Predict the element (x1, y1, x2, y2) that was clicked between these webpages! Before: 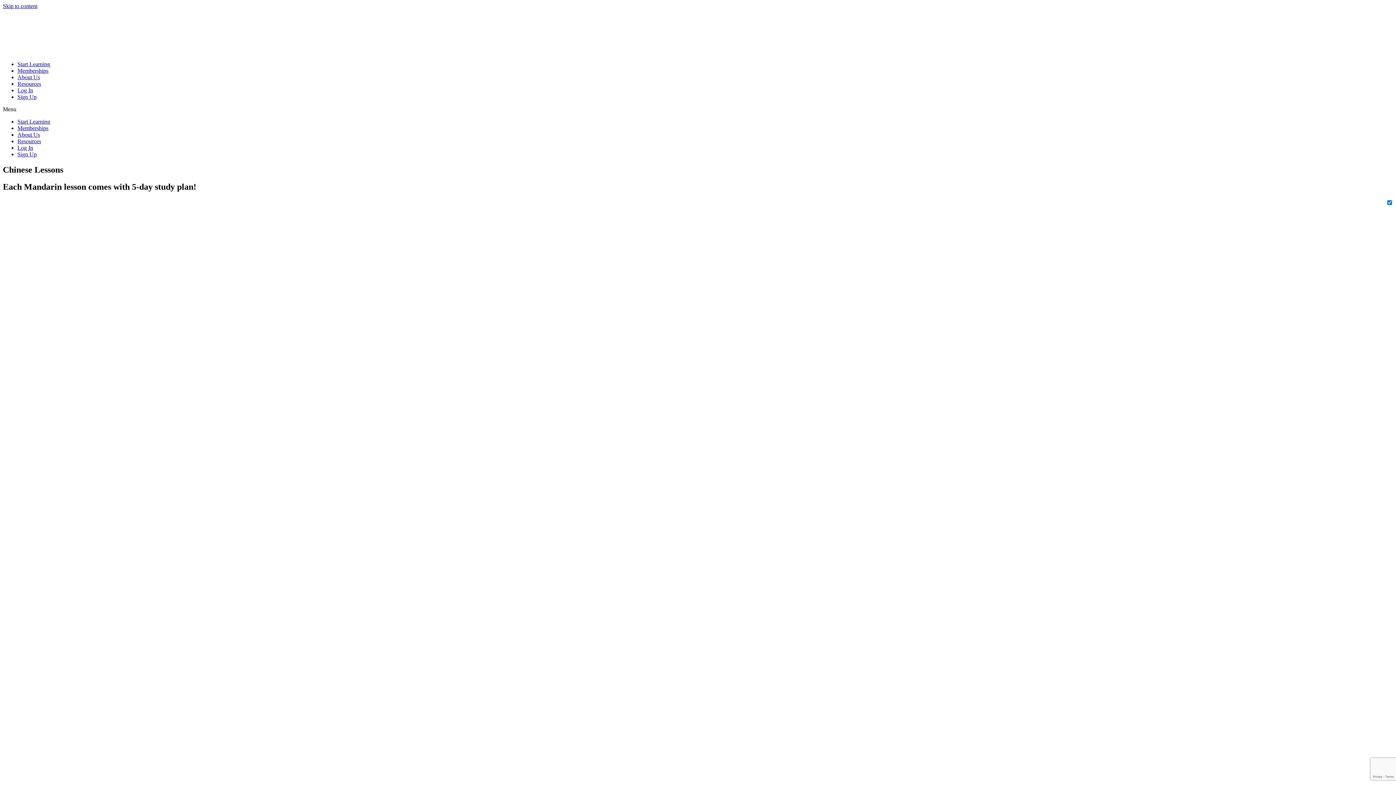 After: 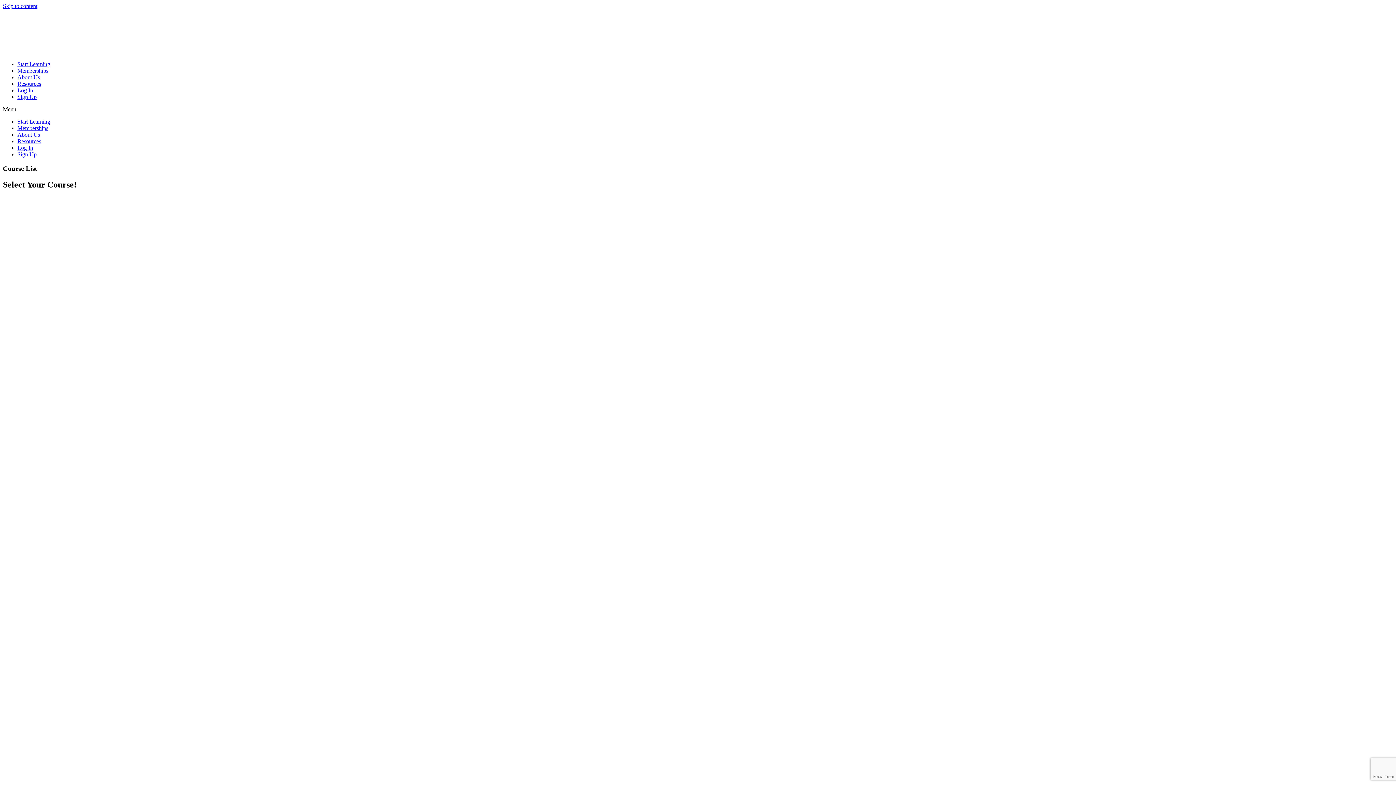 Action: label: Start Learning bbox: (17, 61, 50, 67)